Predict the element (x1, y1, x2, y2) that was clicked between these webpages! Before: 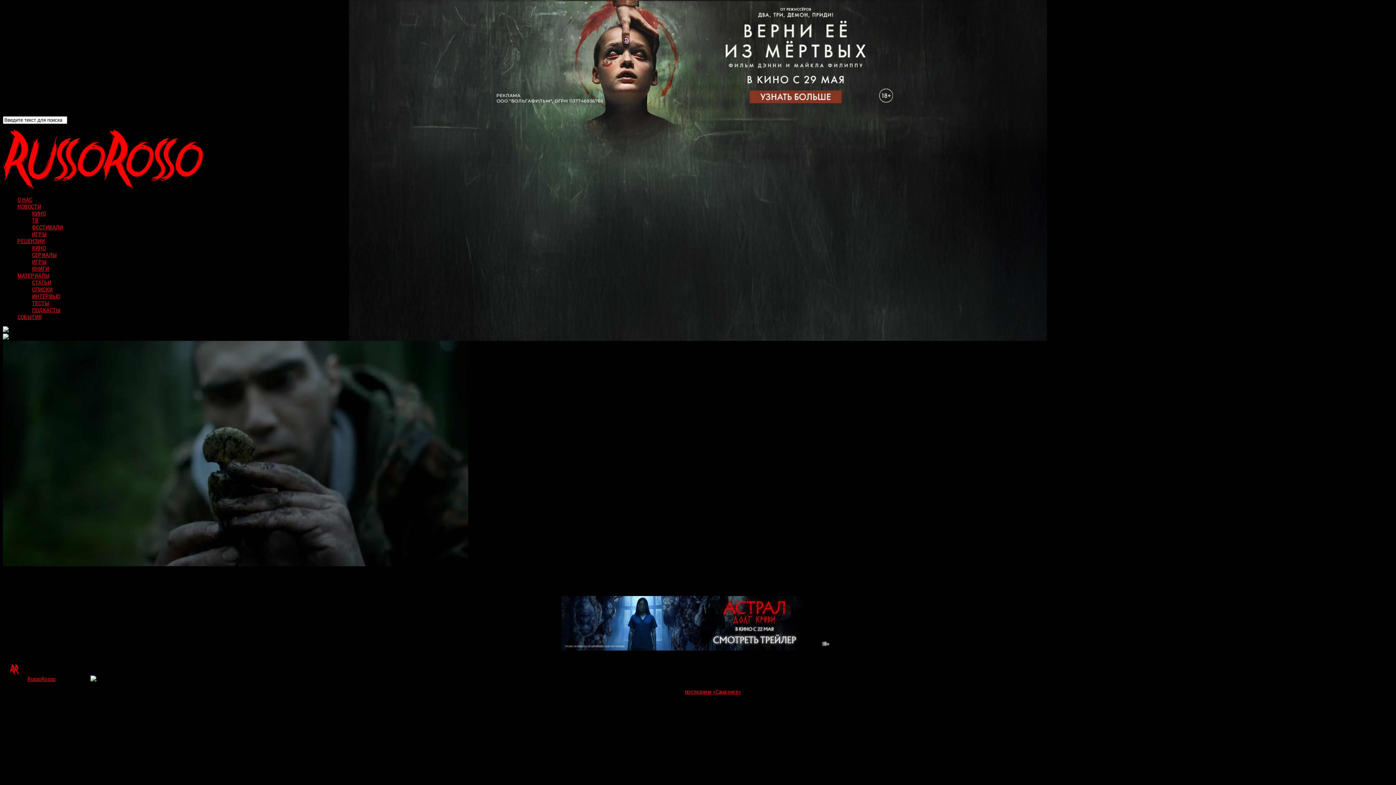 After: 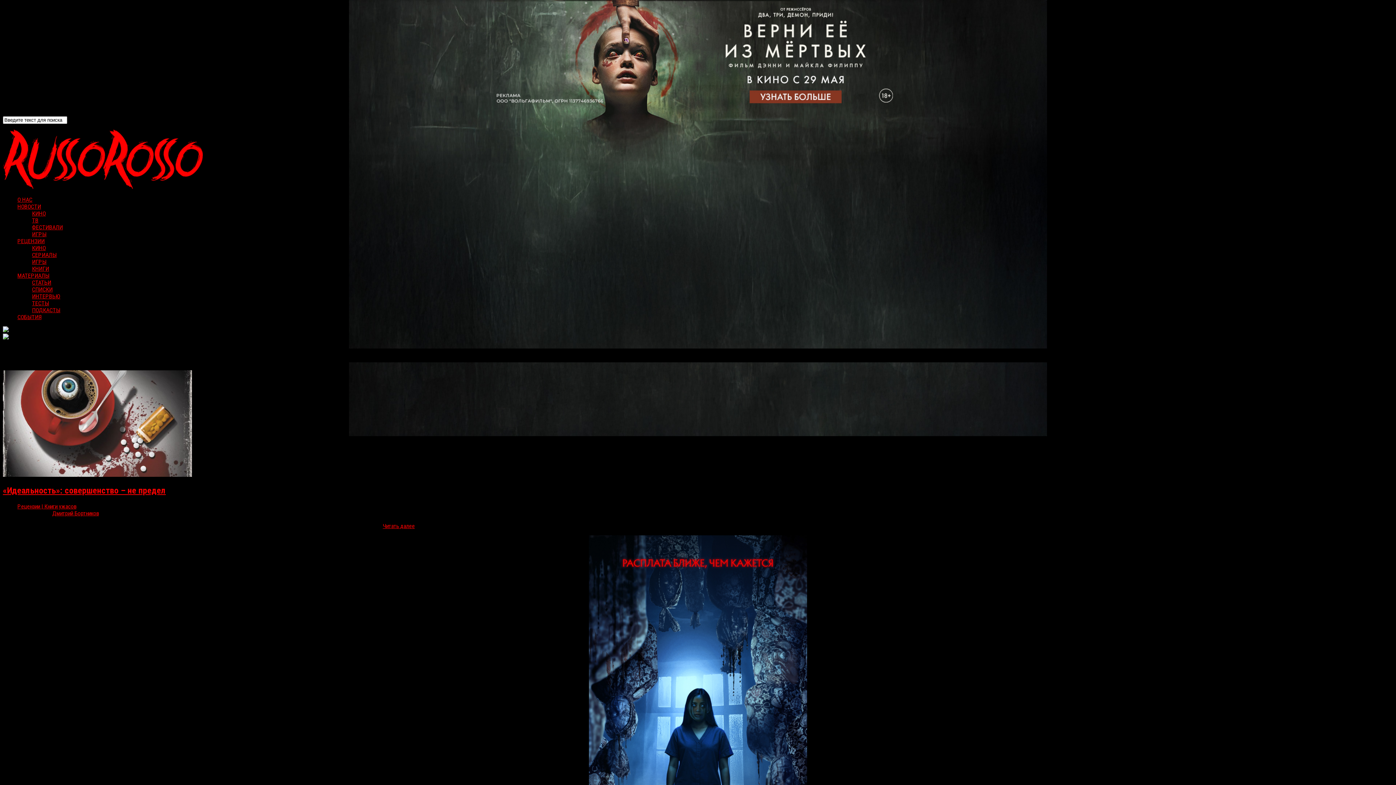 Action: label: КНИГИ bbox: (32, 265, 49, 272)